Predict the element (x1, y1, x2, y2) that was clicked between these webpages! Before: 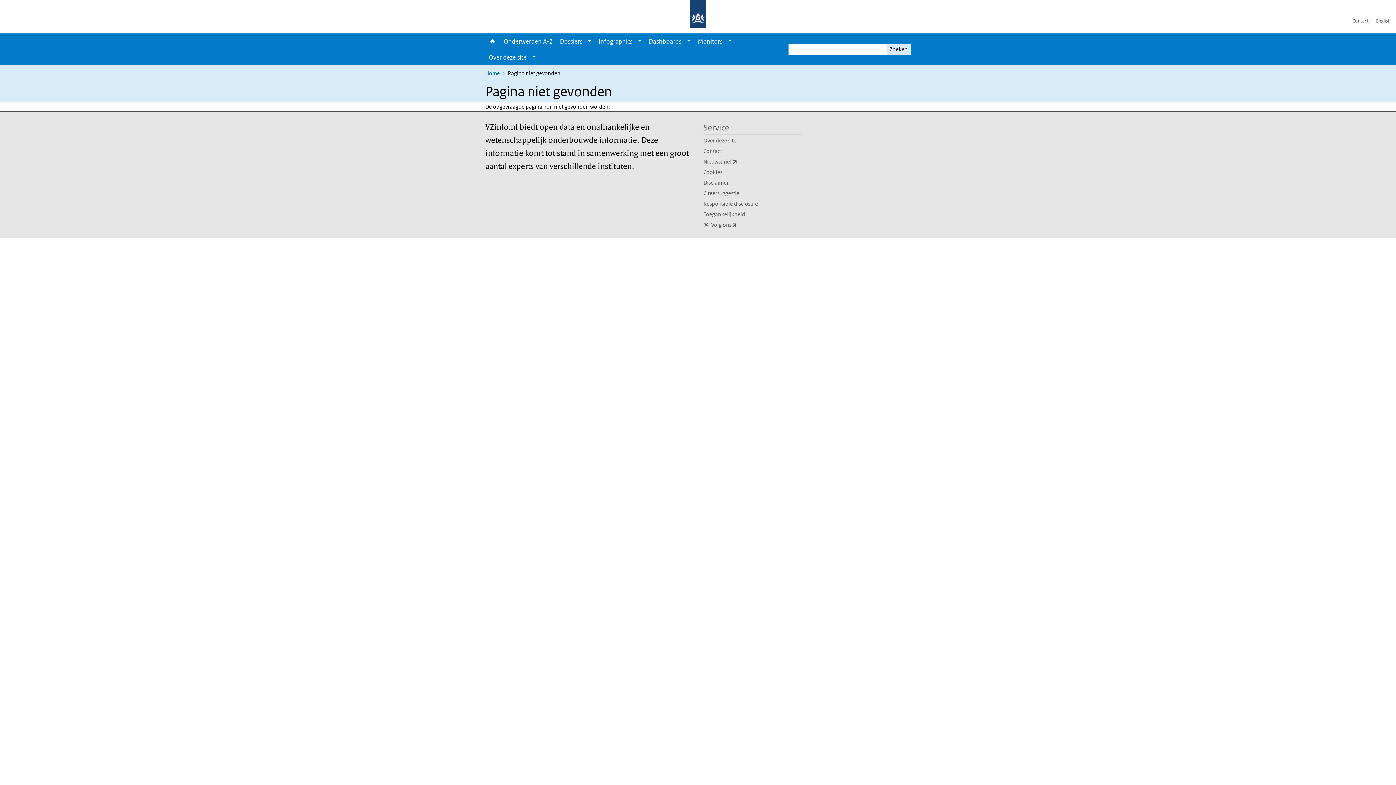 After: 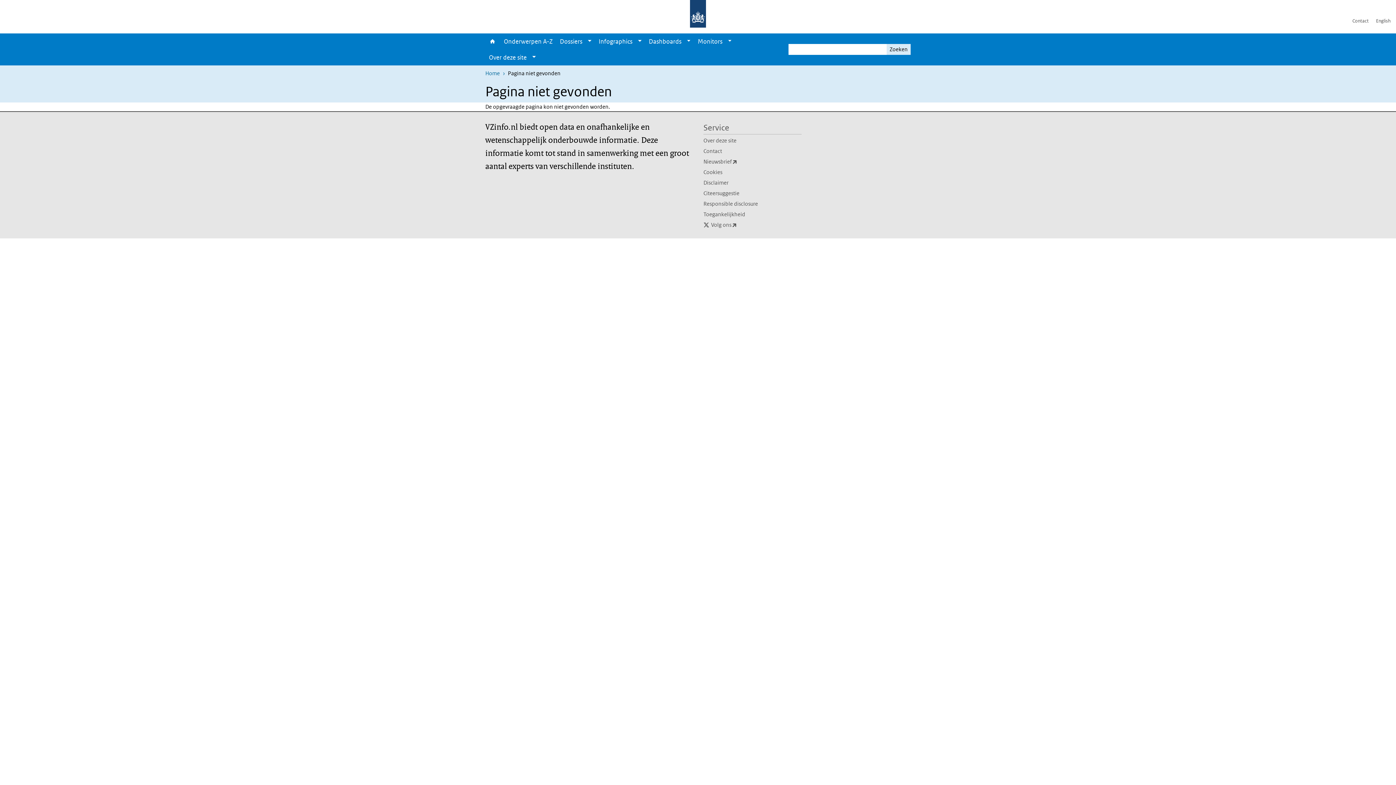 Action: bbox: (485, 49, 528, 65) label: Over deze site